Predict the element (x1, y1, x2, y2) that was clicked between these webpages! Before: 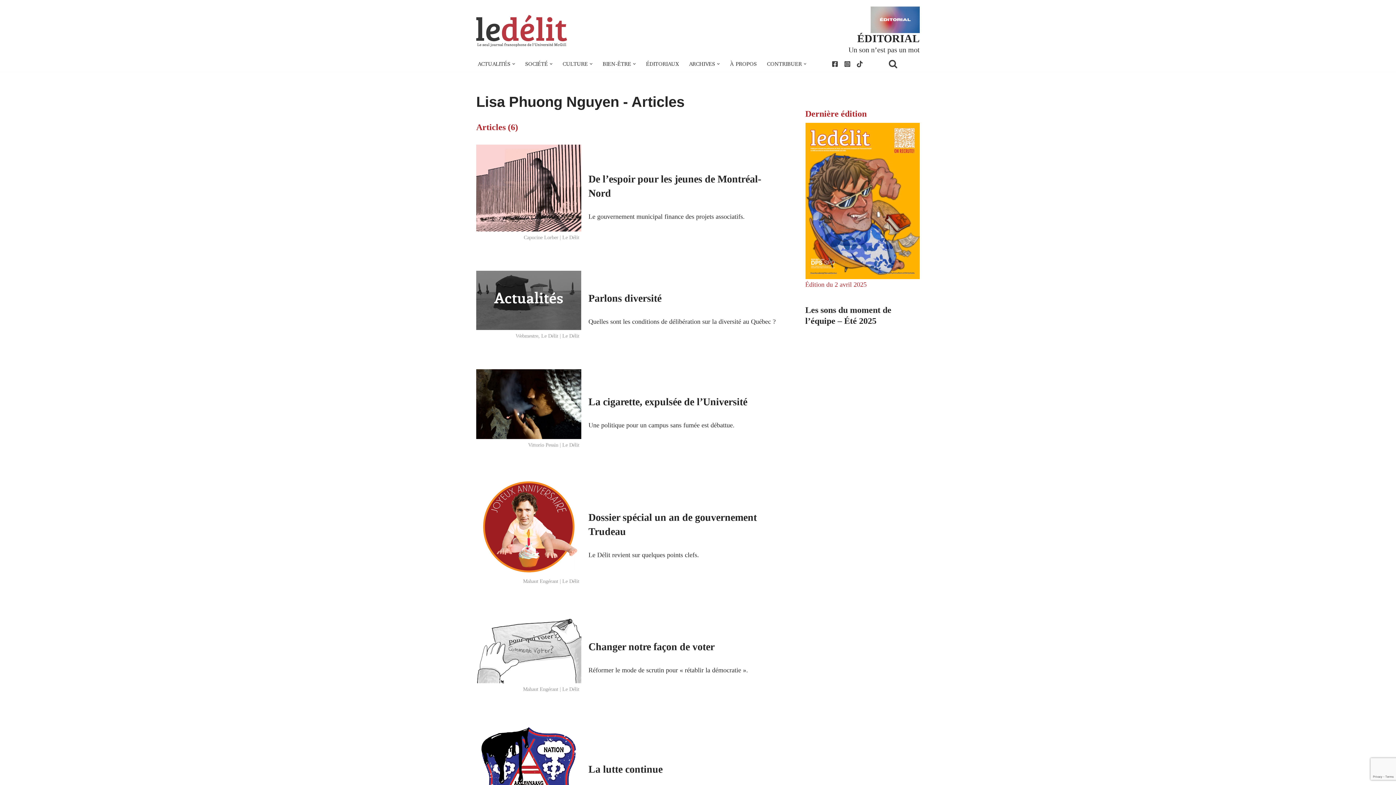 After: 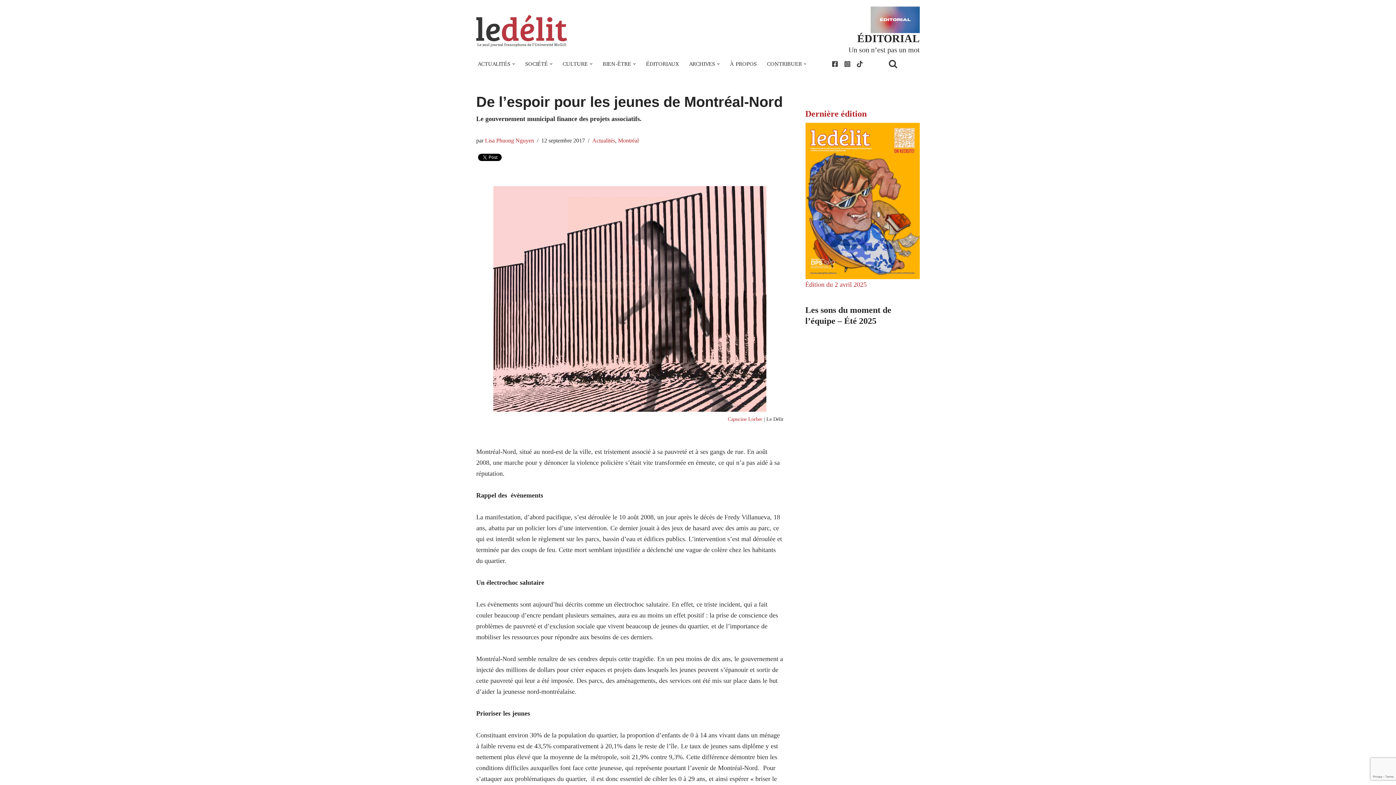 Action: label: Capucine Lorber | Le Délit bbox: (476, 144, 581, 247)